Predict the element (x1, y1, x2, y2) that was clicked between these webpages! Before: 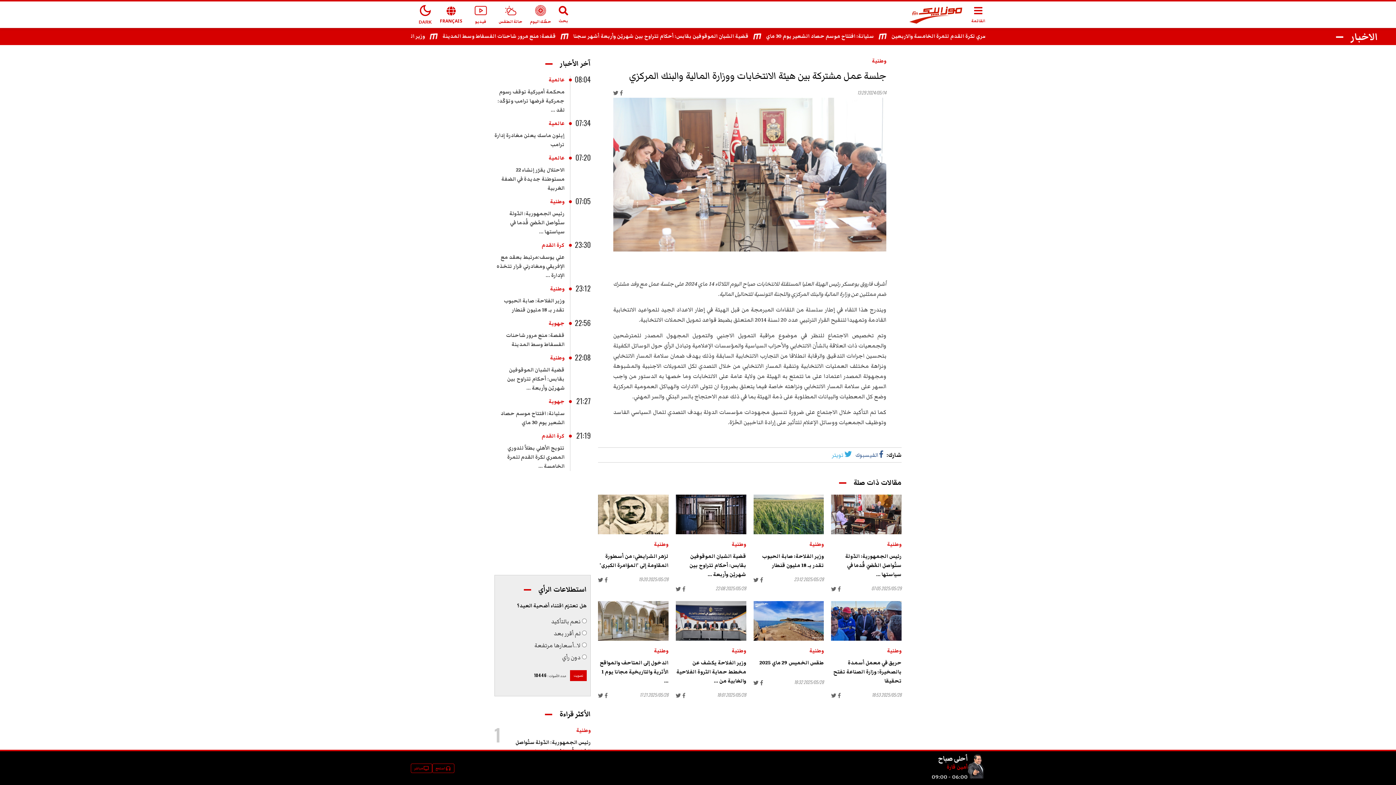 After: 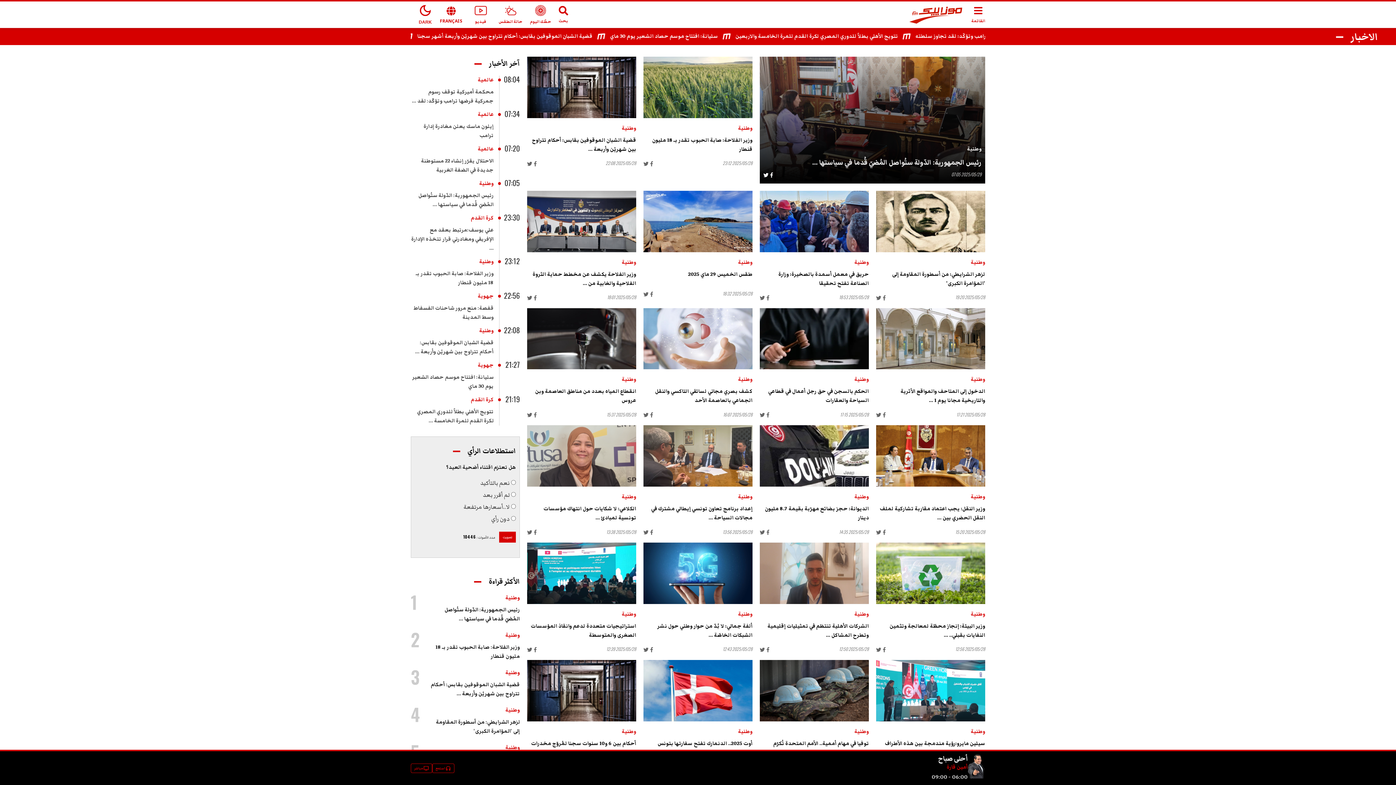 Action: bbox: (853, 475, 901, 487) label: مقالات ذات صلة